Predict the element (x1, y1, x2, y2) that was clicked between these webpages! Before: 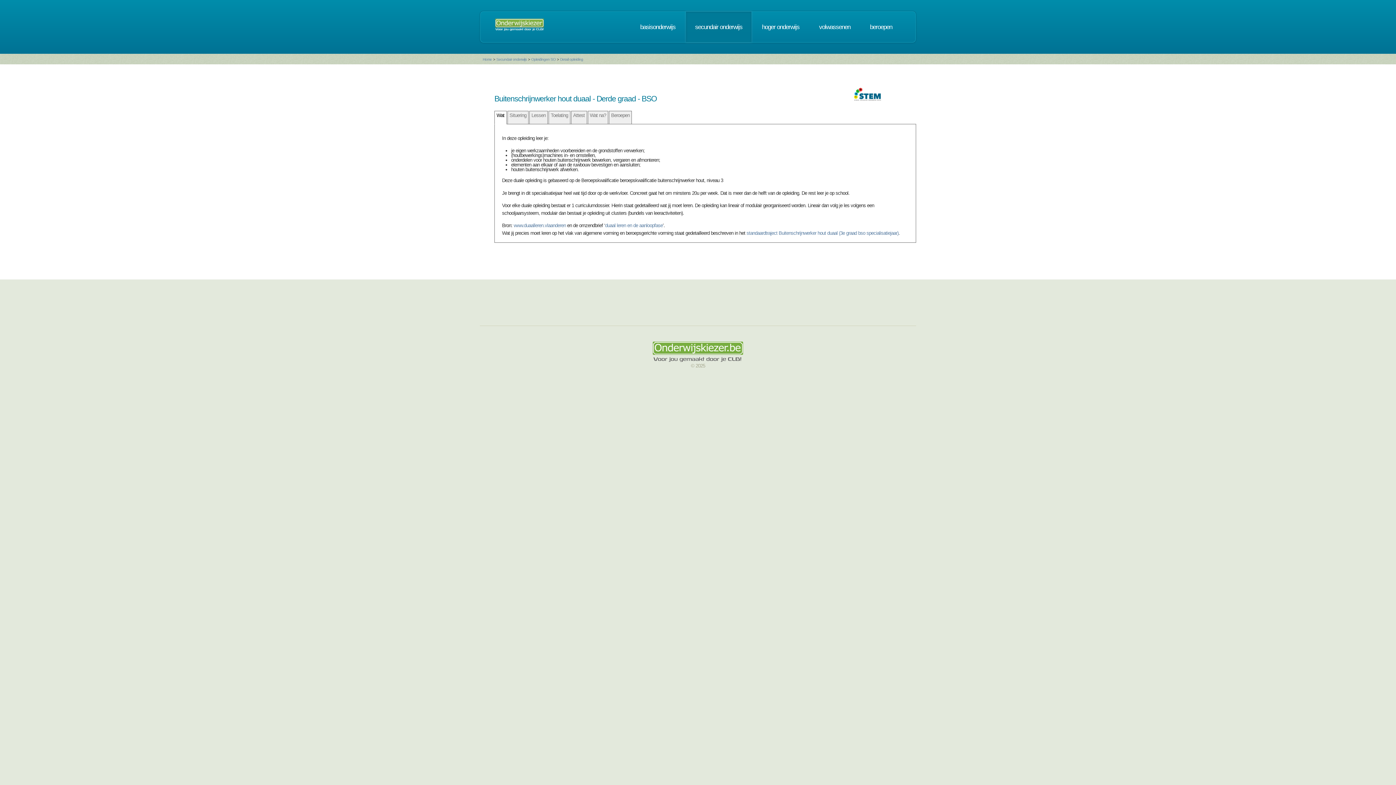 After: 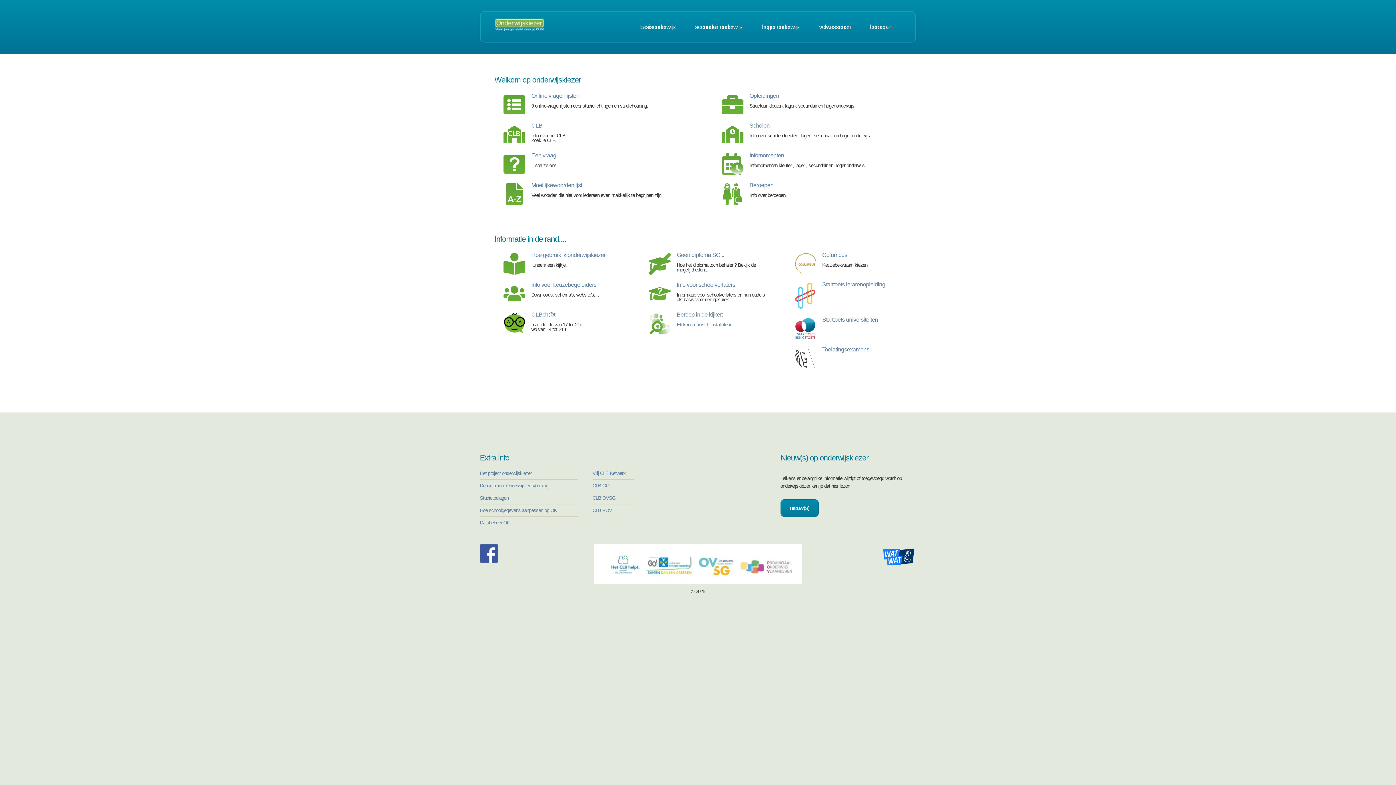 Action: label: Home bbox: (482, 57, 492, 61)